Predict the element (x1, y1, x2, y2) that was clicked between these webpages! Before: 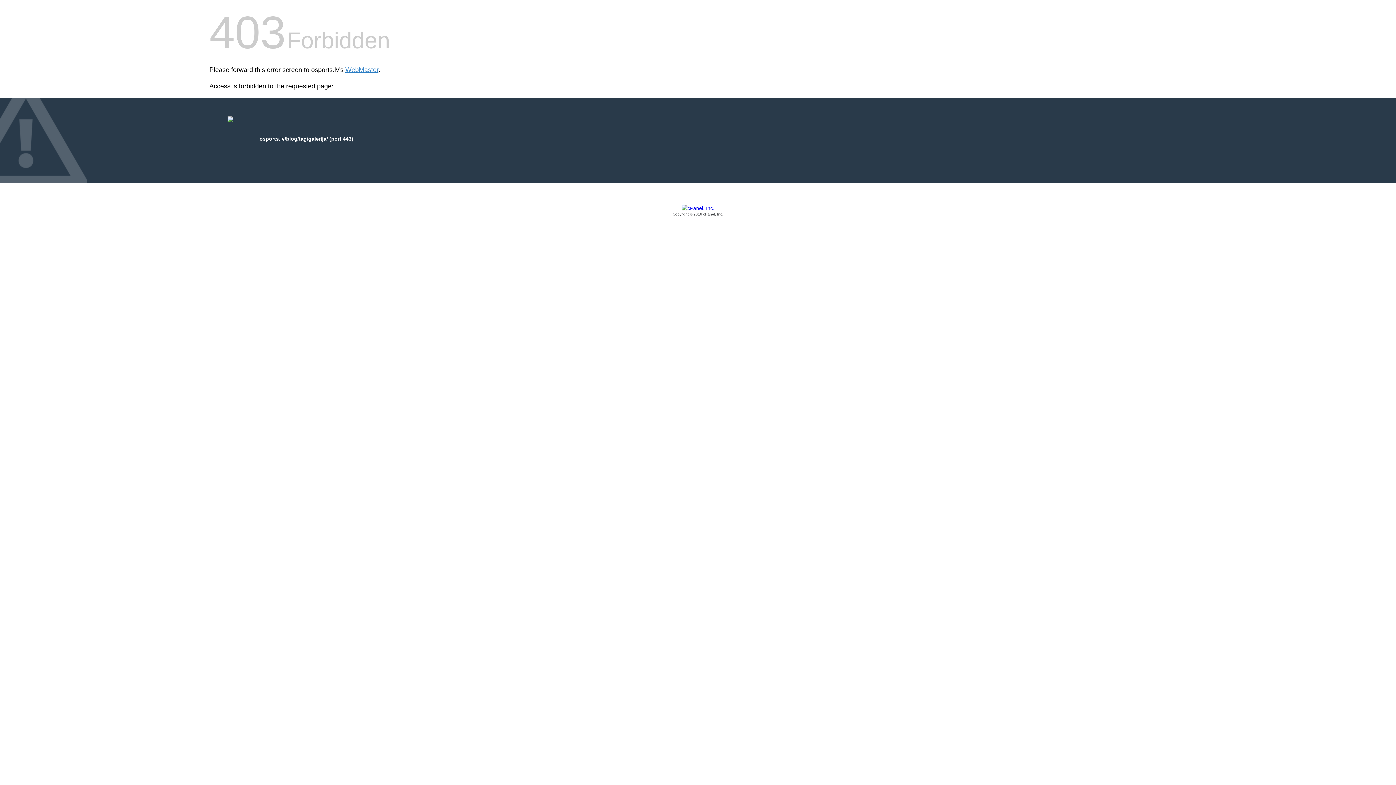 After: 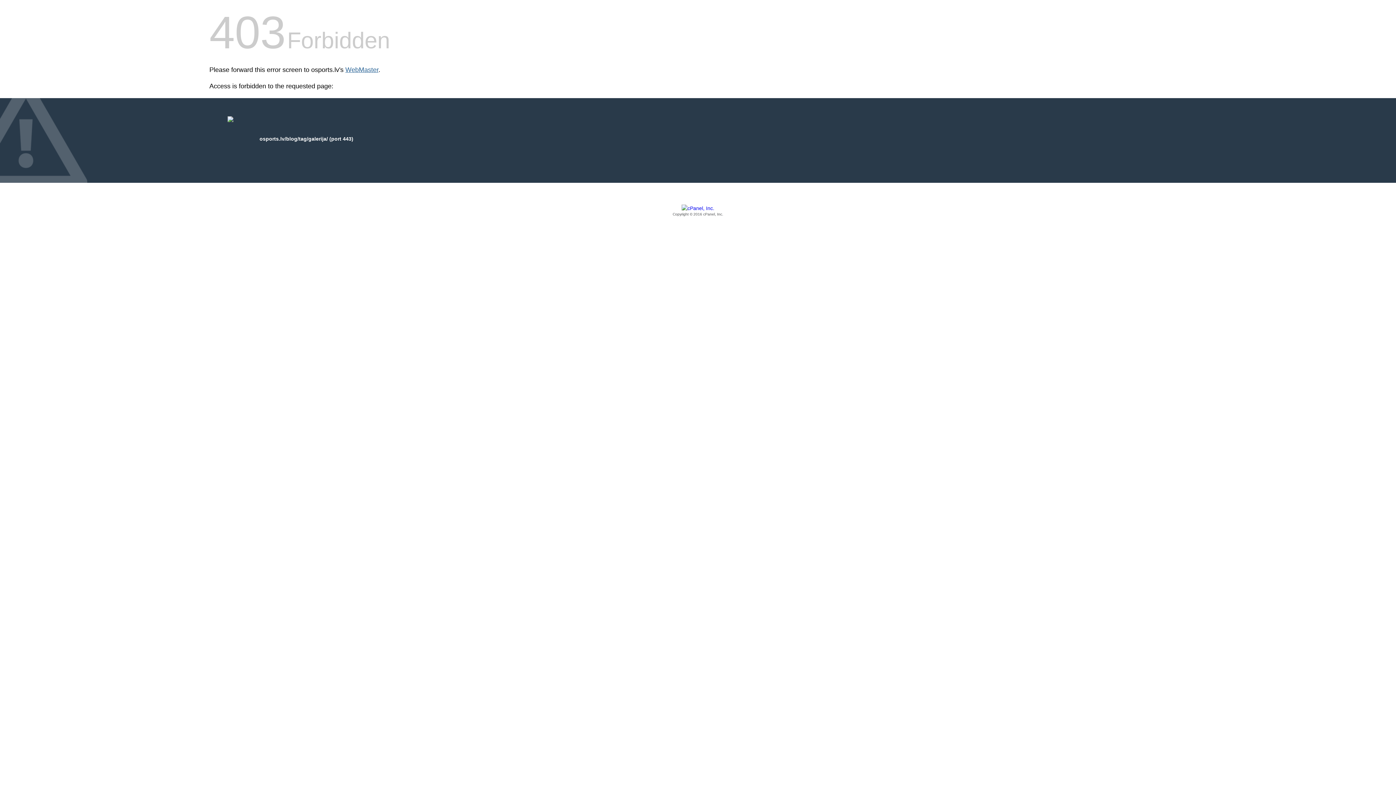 Action: label: WebMaster bbox: (345, 66, 378, 73)